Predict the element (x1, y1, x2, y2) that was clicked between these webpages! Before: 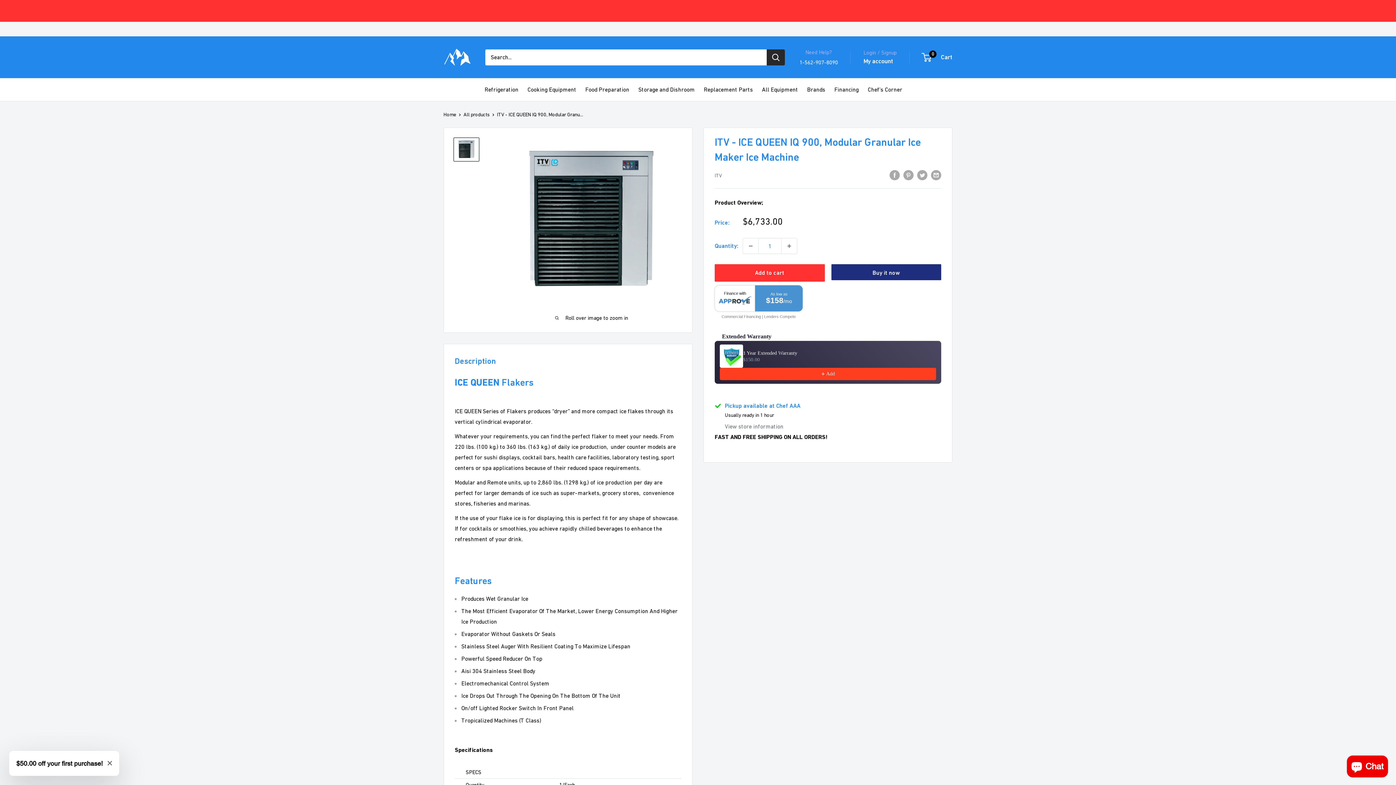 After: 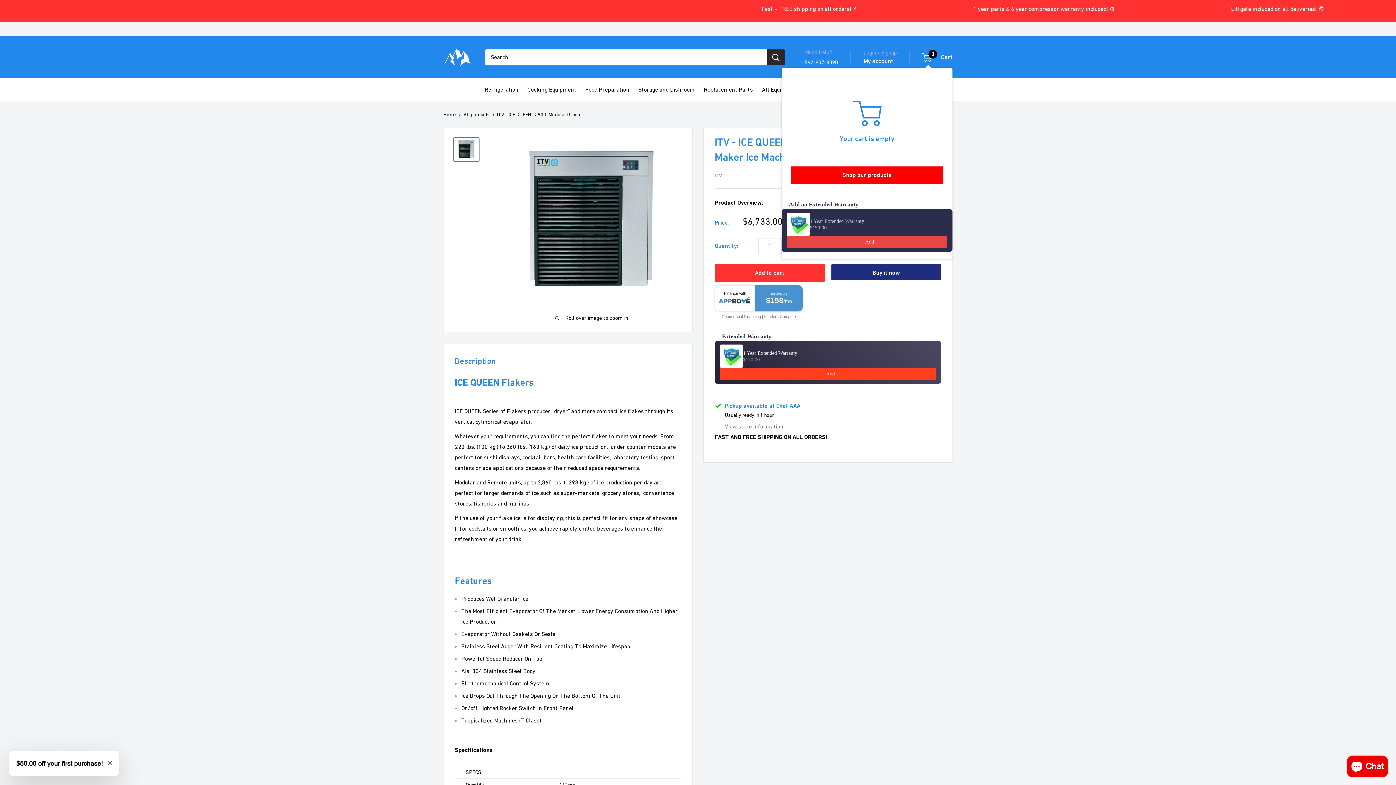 Action: label: 0
 Cart bbox: (922, 51, 952, 62)